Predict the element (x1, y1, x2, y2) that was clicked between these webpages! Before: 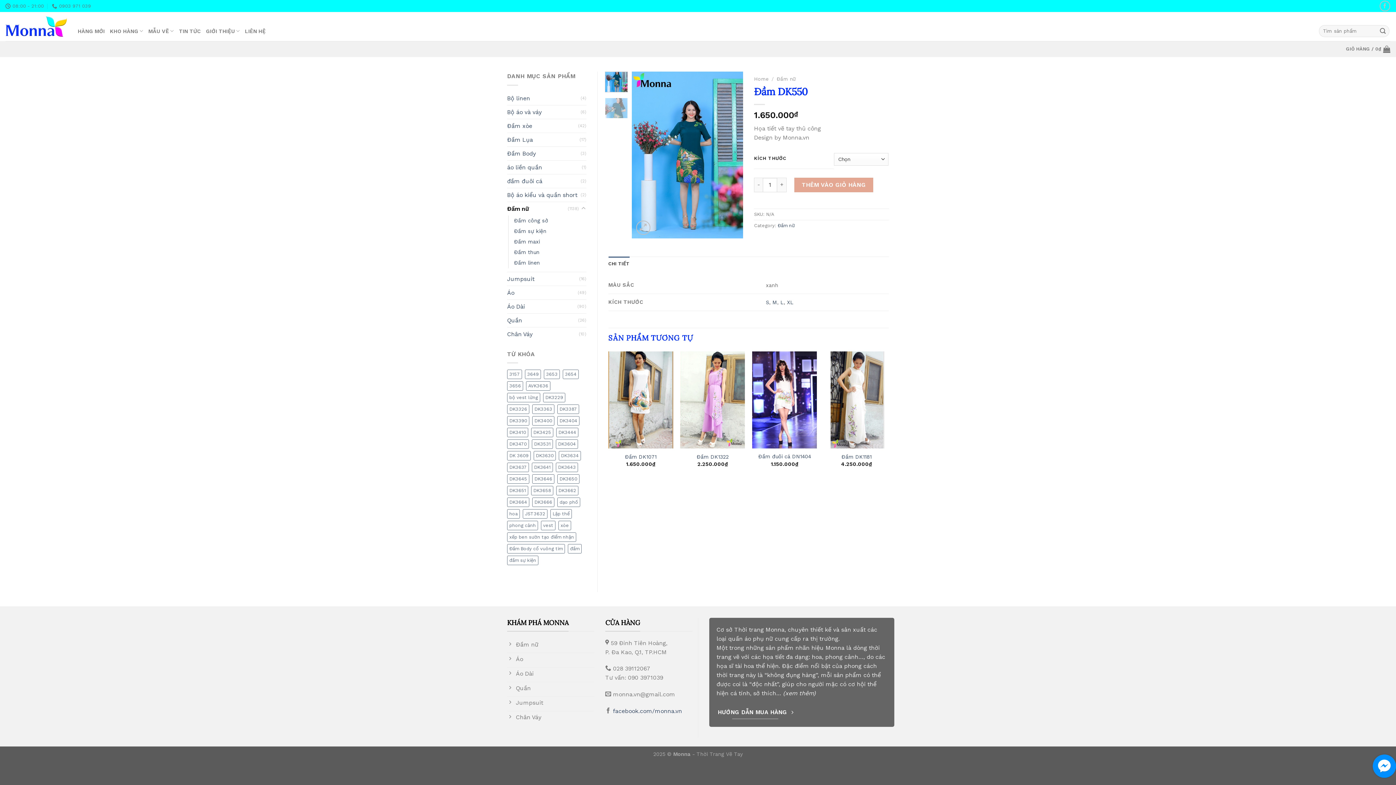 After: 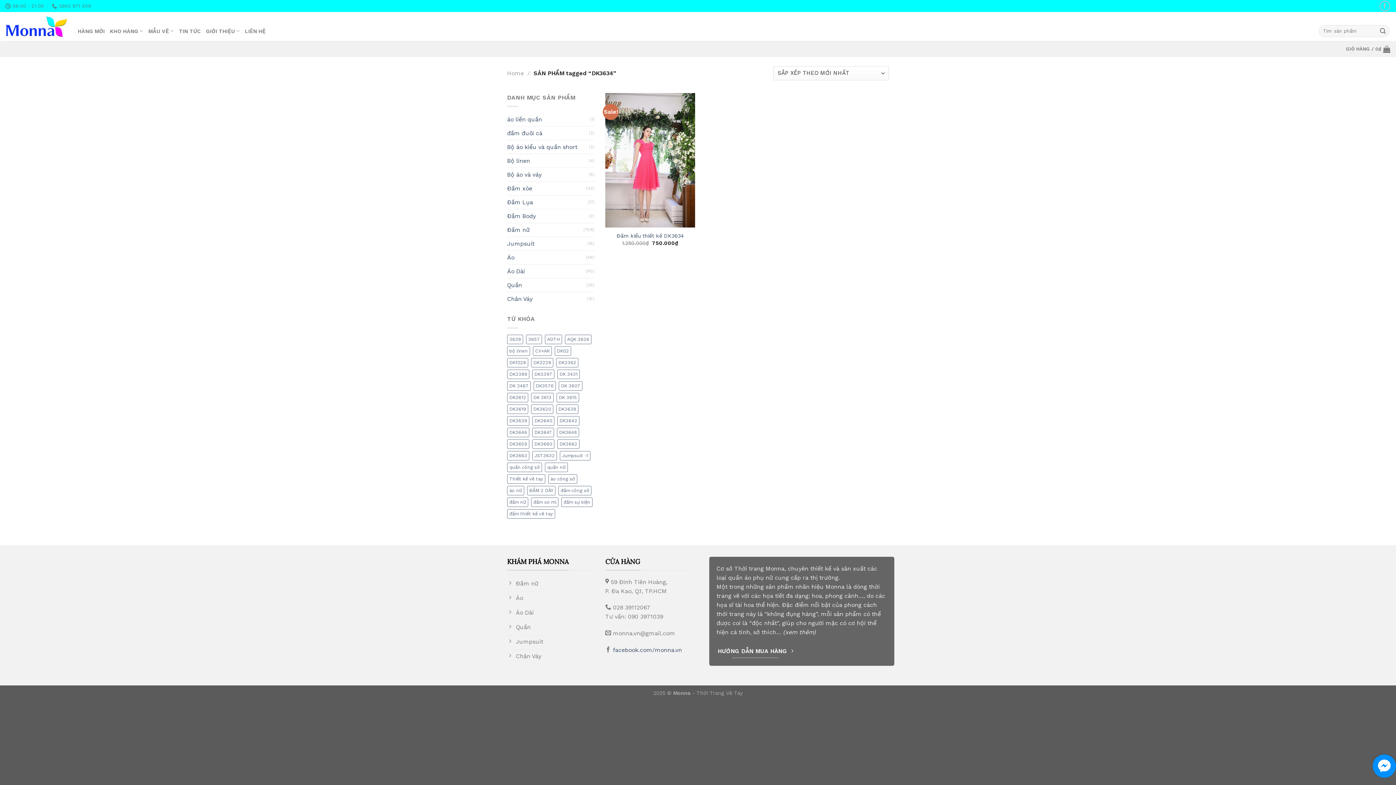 Action: bbox: (558, 451, 581, 460) label: DK3634 (1 product)